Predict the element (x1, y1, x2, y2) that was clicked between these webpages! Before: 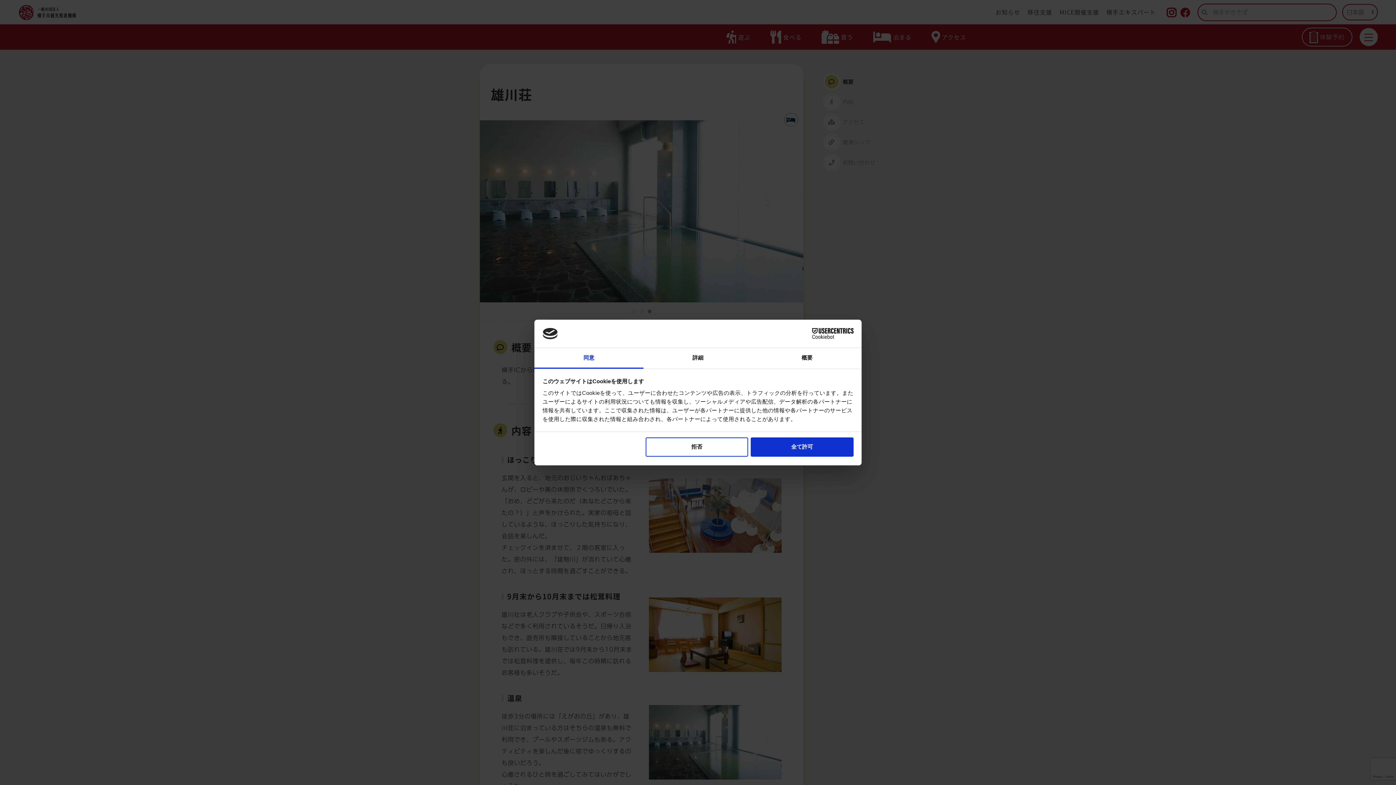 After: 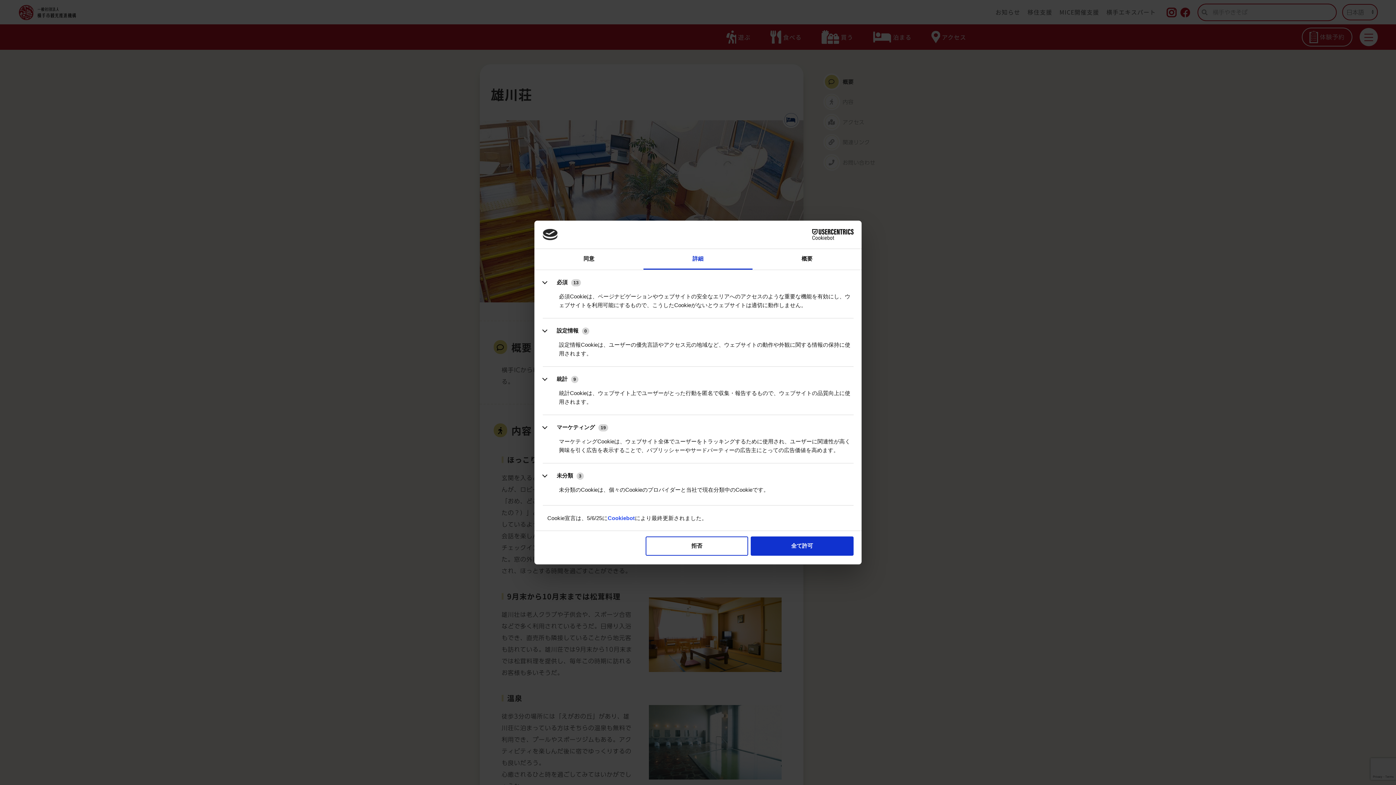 Action: bbox: (643, 348, 752, 368) label: 詳細